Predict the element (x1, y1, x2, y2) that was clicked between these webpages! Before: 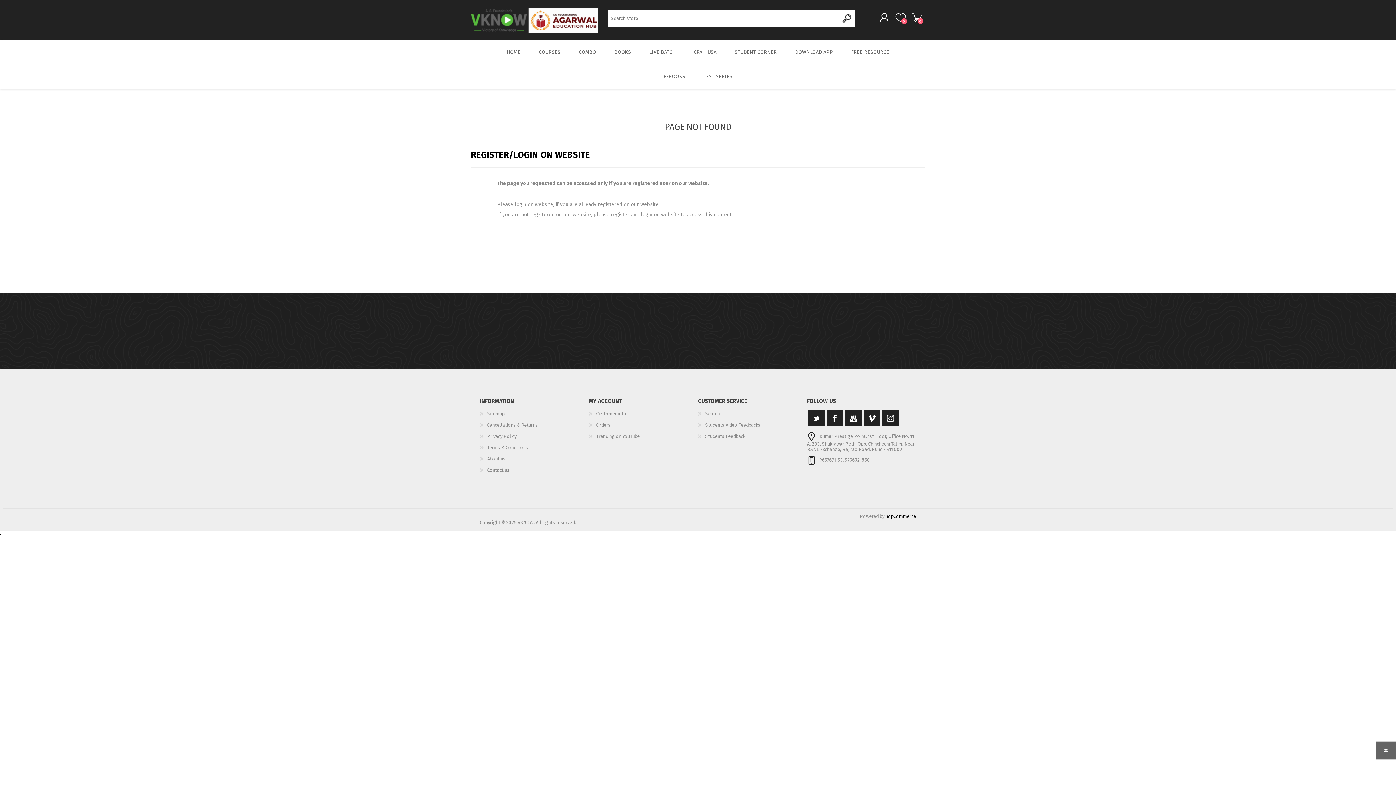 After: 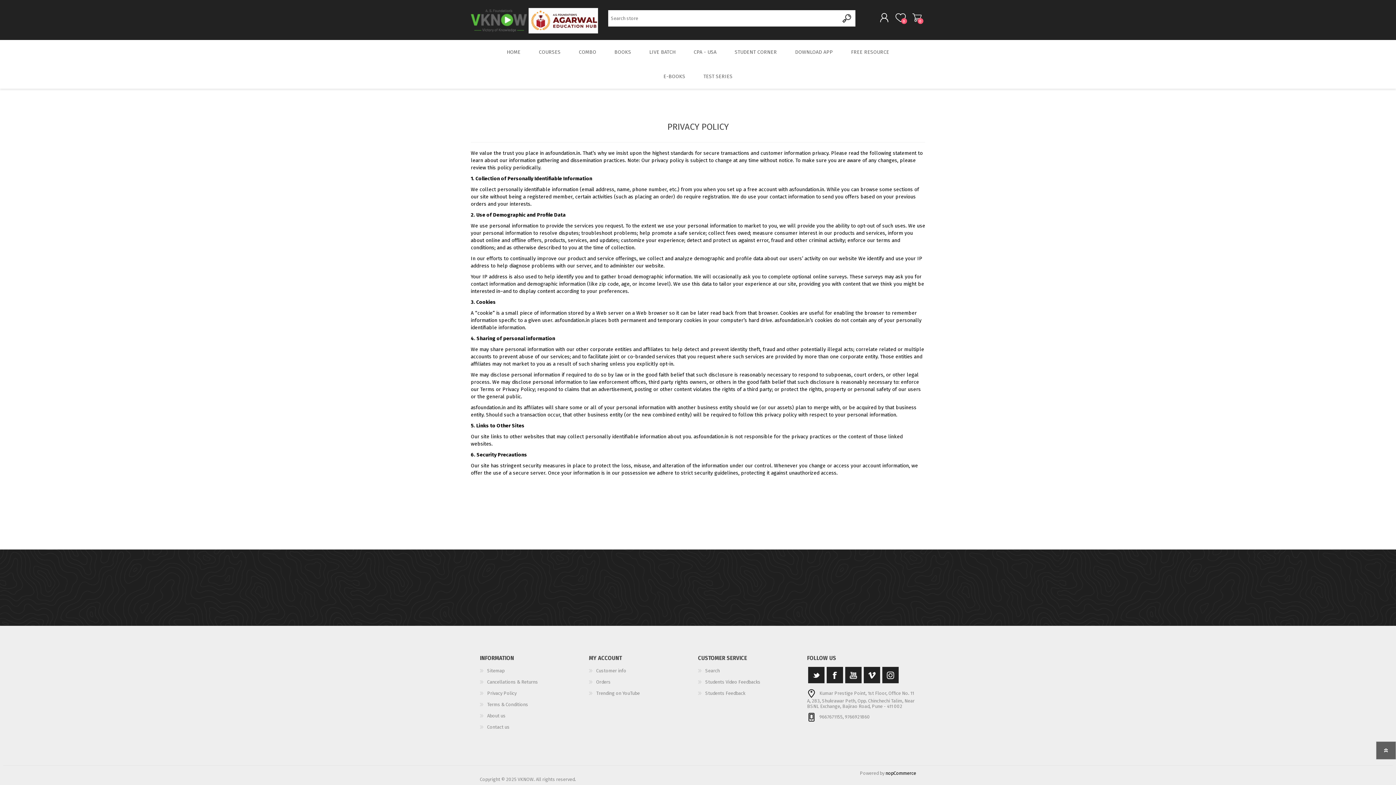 Action: bbox: (487, 433, 516, 439) label: Privacy Policy